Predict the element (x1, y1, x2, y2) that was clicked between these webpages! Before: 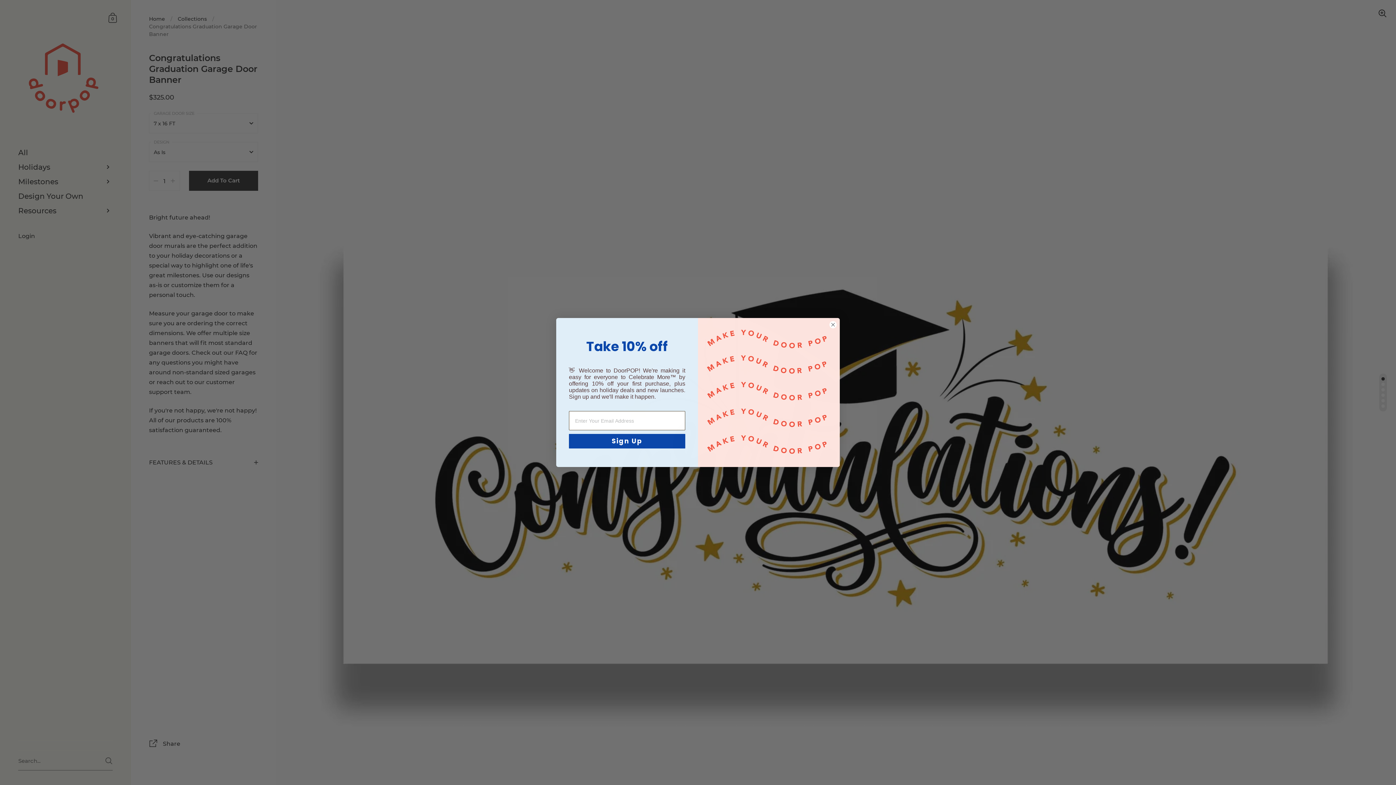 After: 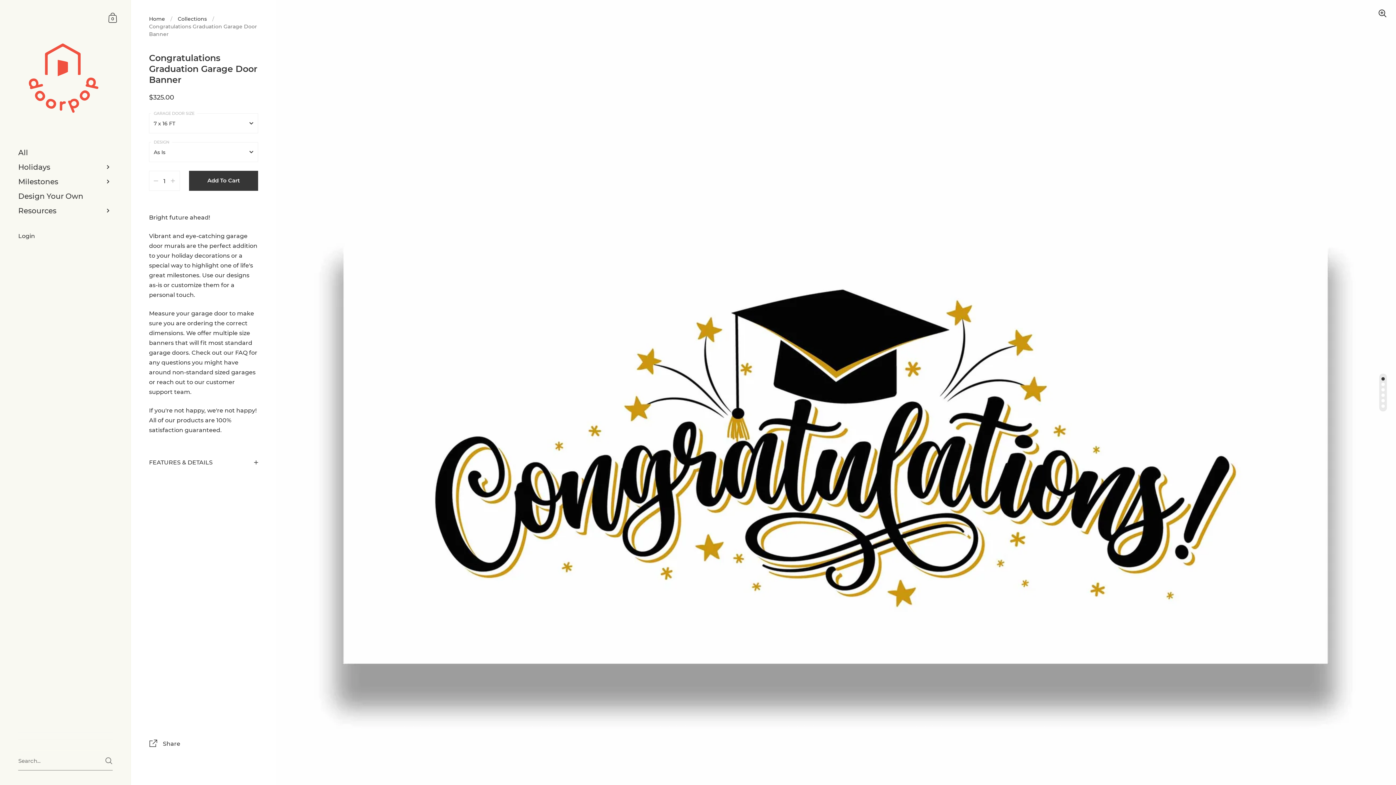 Action: label: Close dialog bbox: (829, 337, 837, 345)